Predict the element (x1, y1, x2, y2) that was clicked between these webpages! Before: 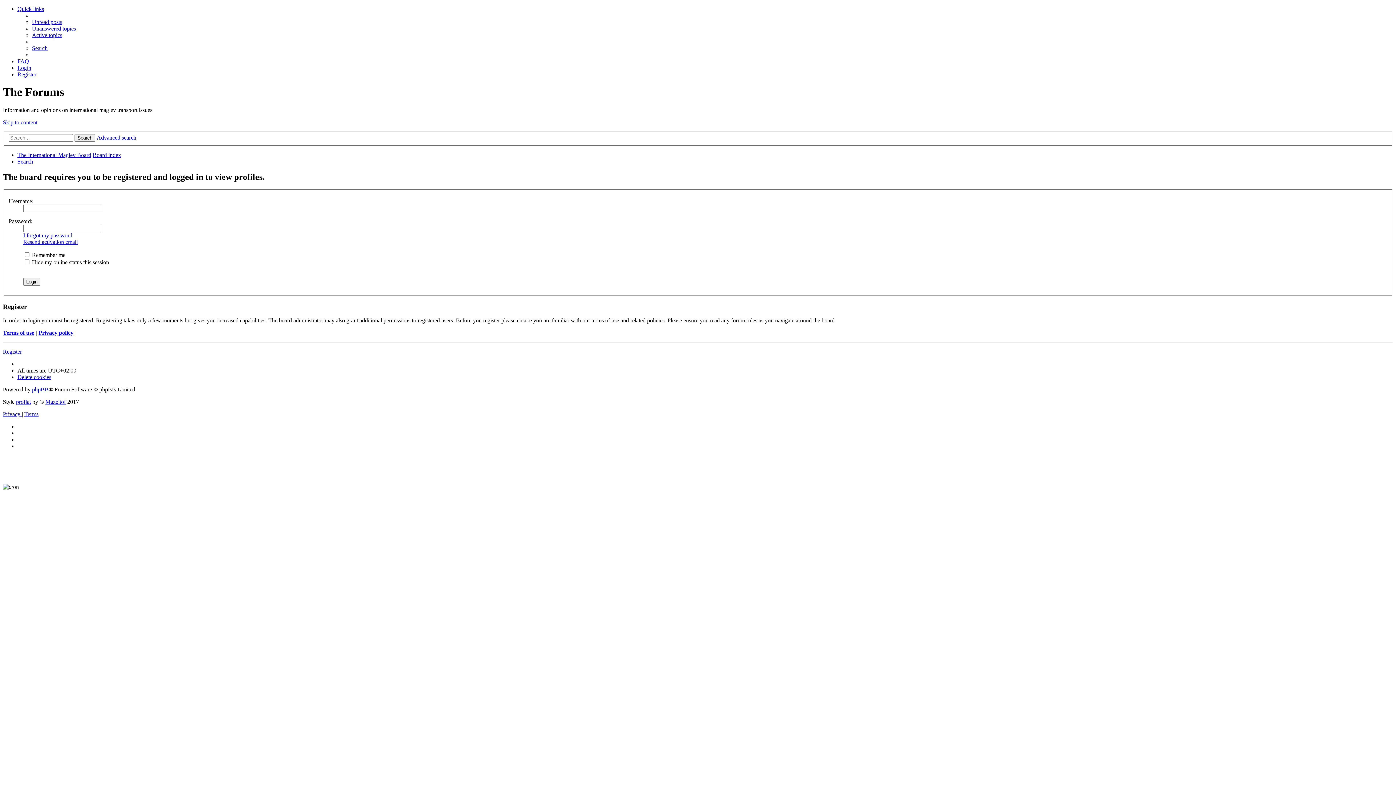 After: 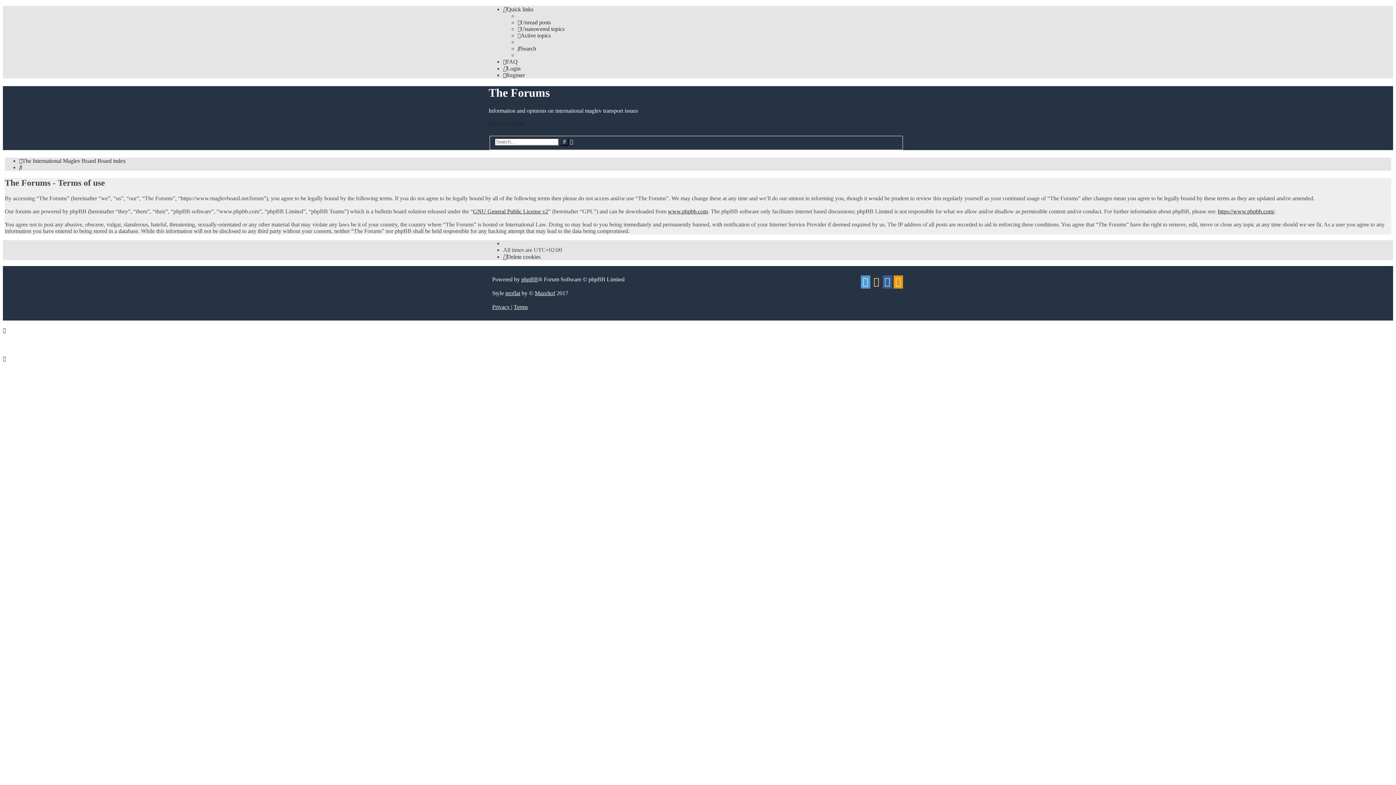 Action: label: Terms bbox: (24, 411, 38, 417)